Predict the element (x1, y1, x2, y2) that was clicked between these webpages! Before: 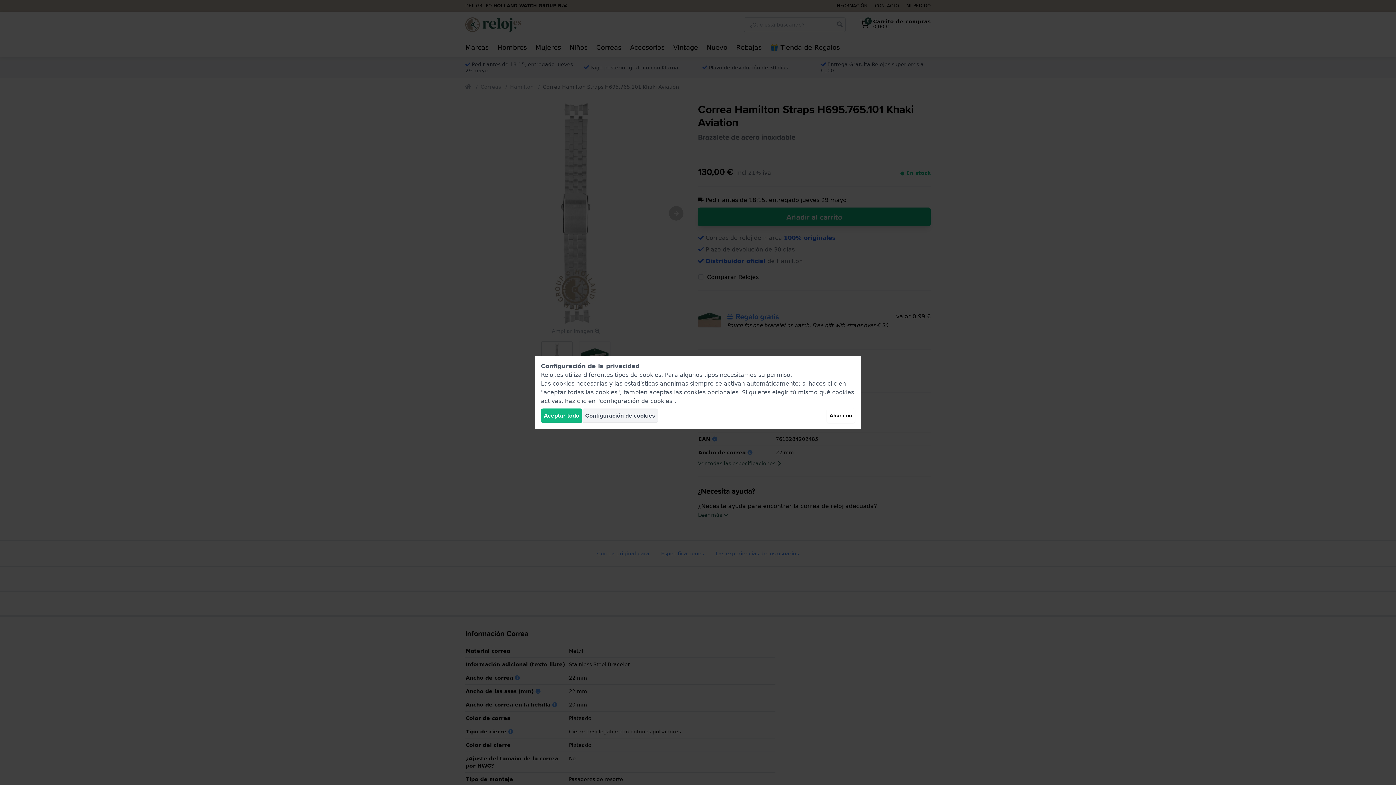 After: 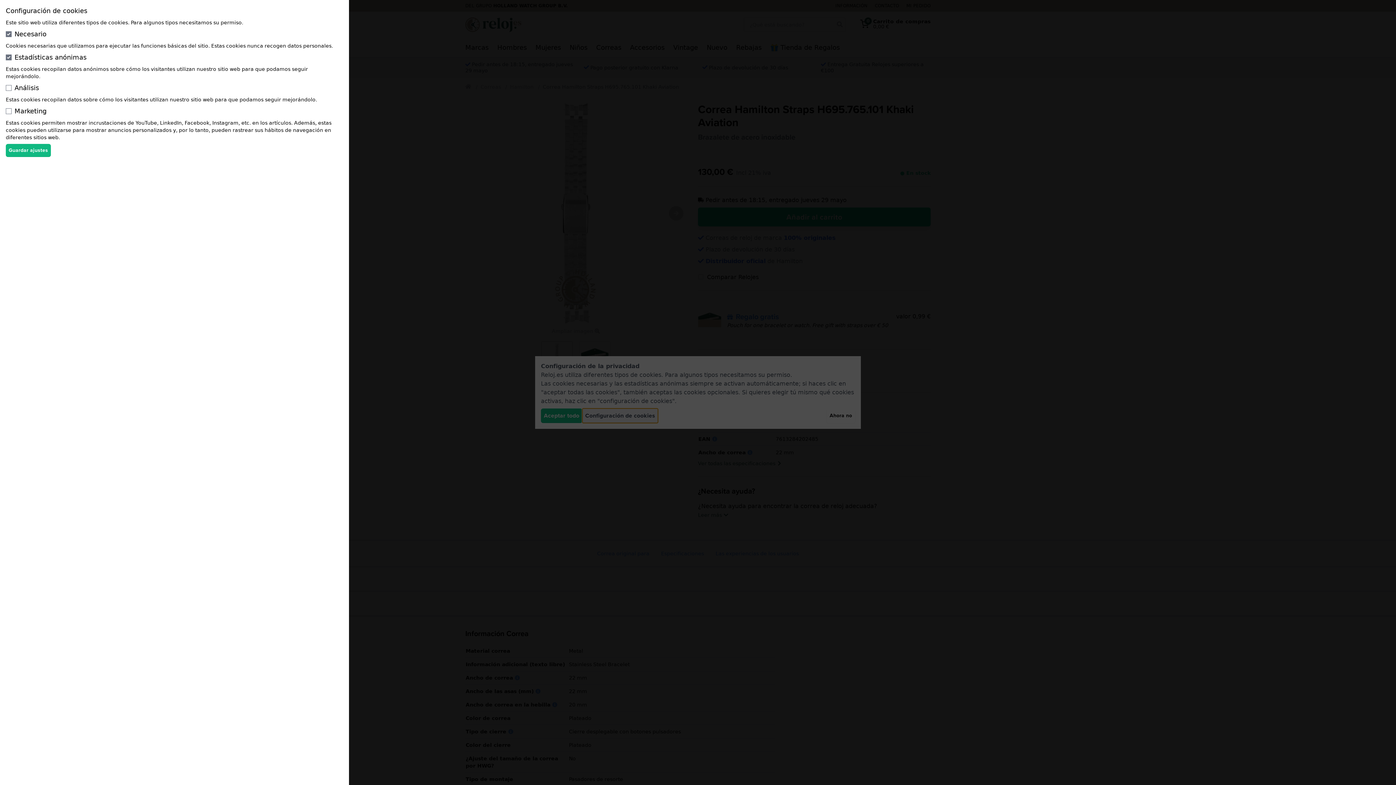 Action: label: Configuración de cookies bbox: (582, 408, 658, 423)